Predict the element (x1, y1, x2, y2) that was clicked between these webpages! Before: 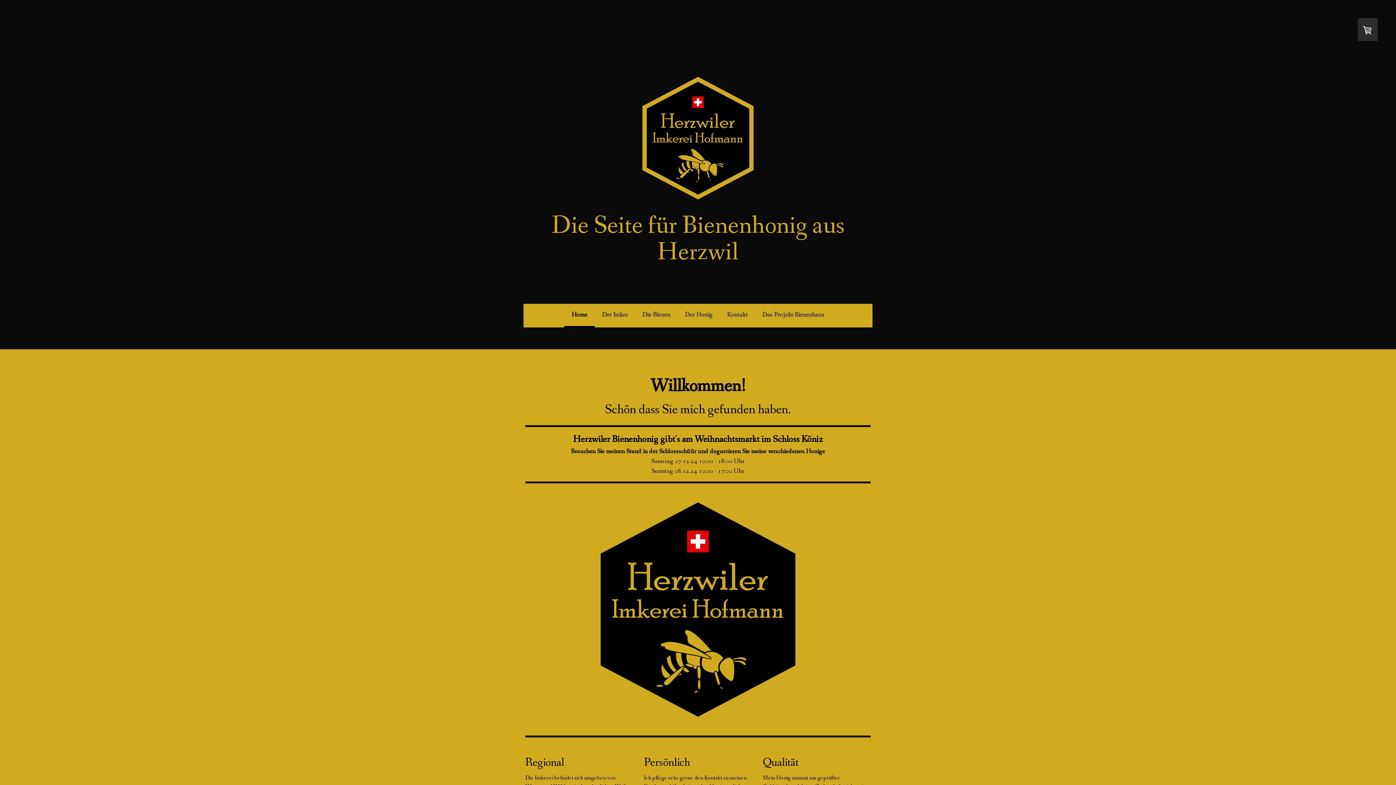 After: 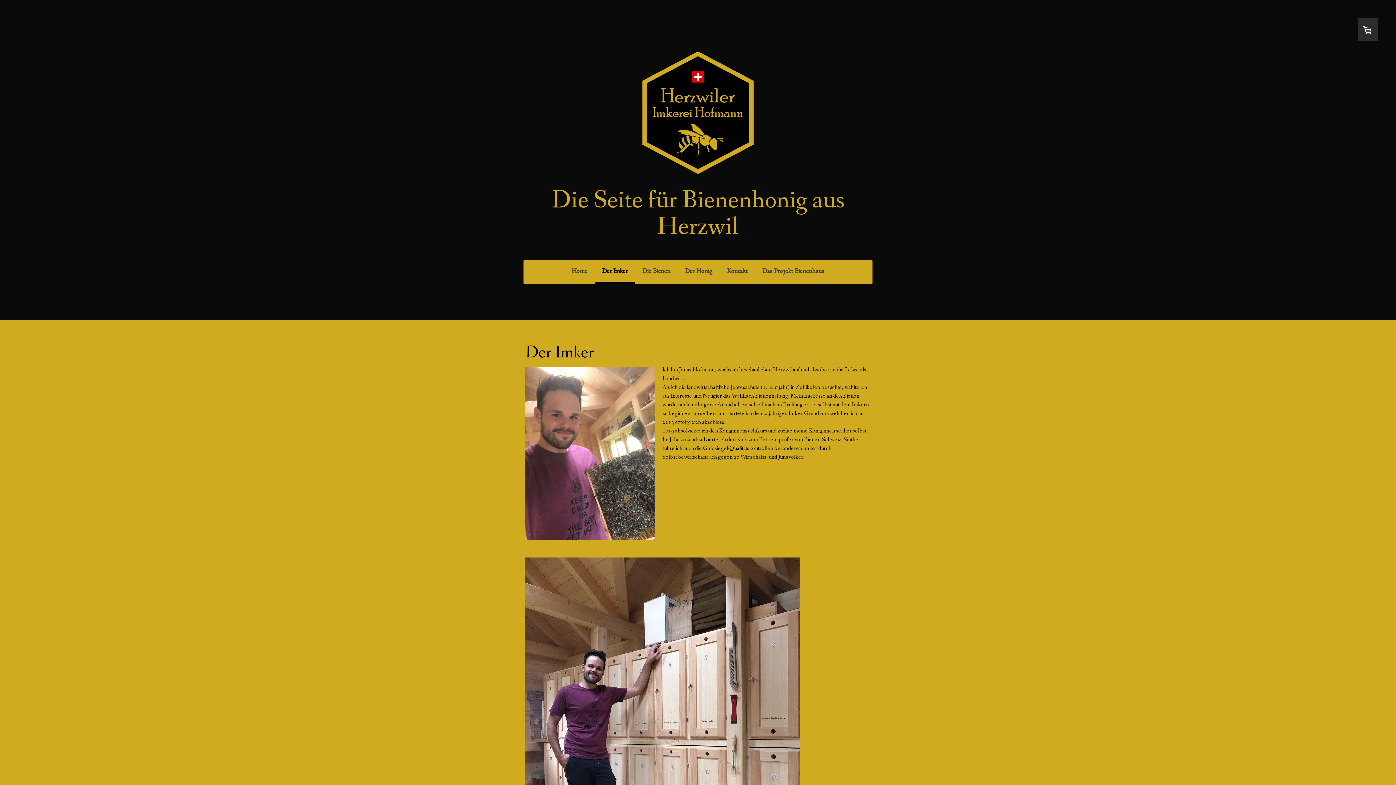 Action: label: Der Imker bbox: (594, 304, 635, 327)